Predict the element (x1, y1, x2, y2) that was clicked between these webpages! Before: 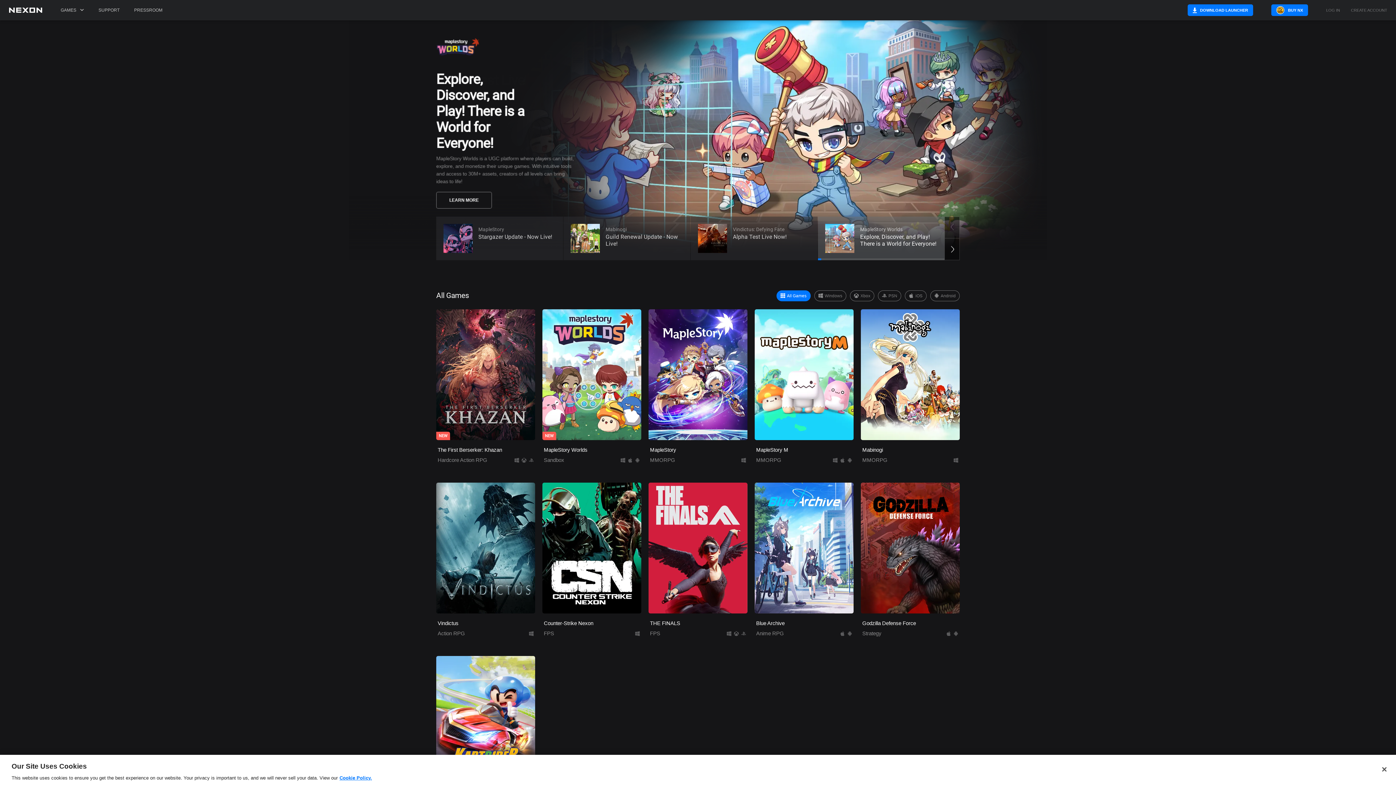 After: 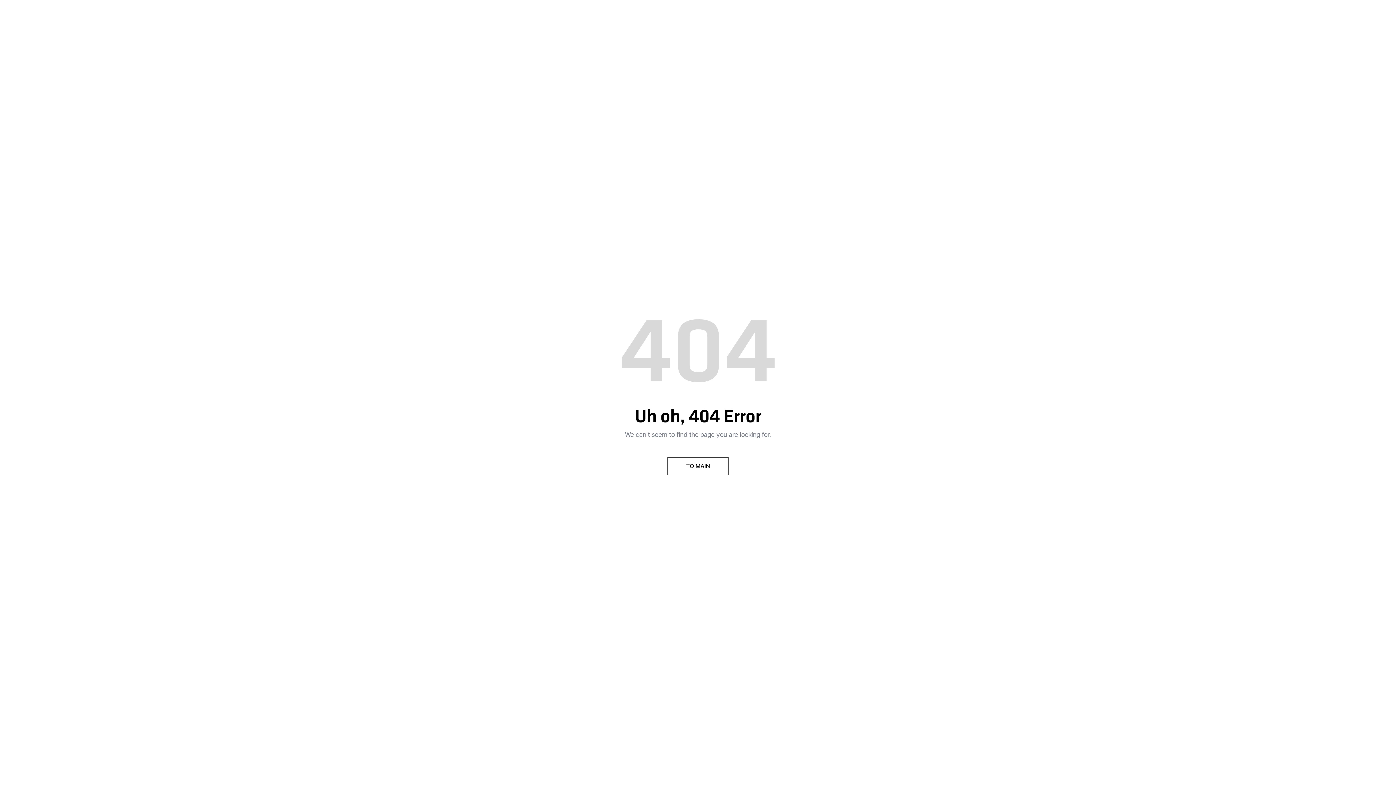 Action: label: PRESSROOM bbox: (130, 0, 166, 20)